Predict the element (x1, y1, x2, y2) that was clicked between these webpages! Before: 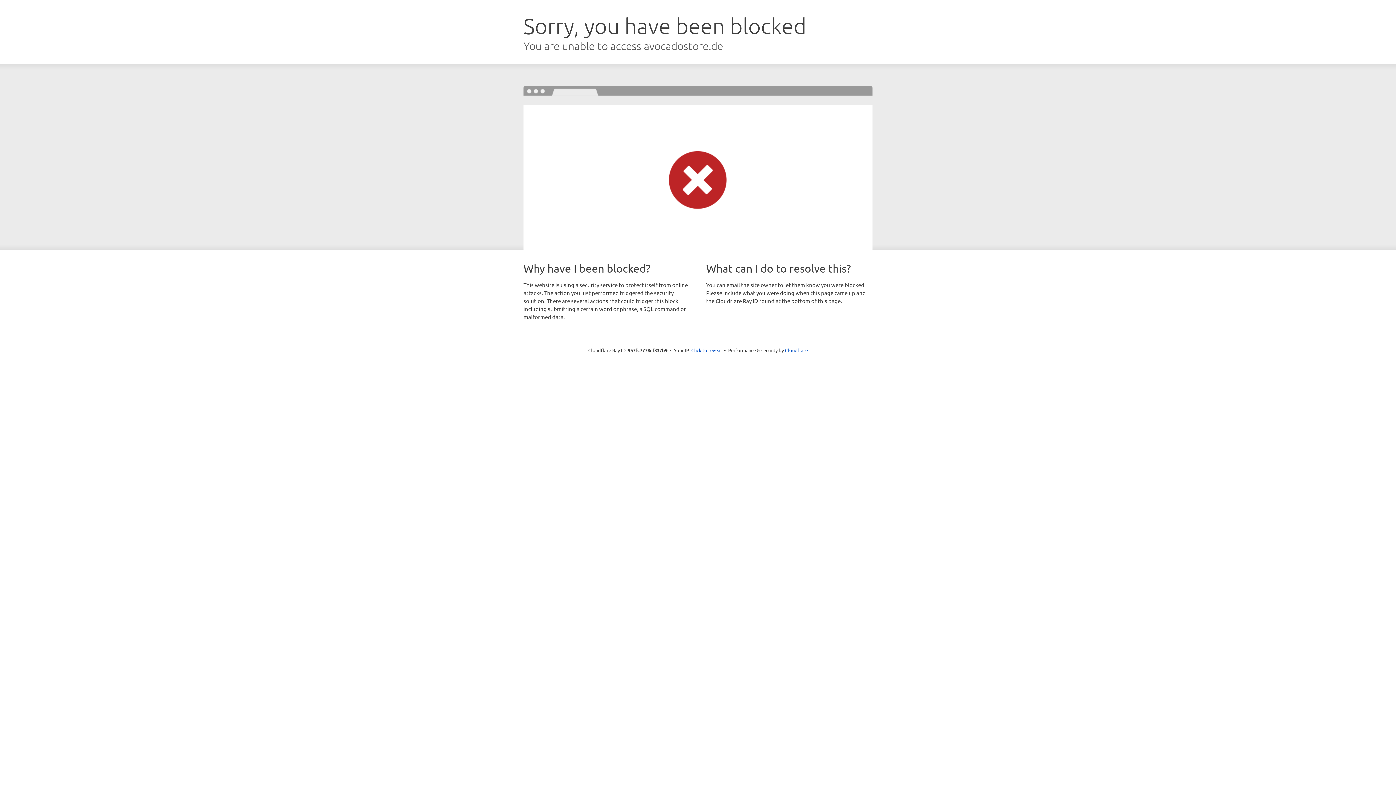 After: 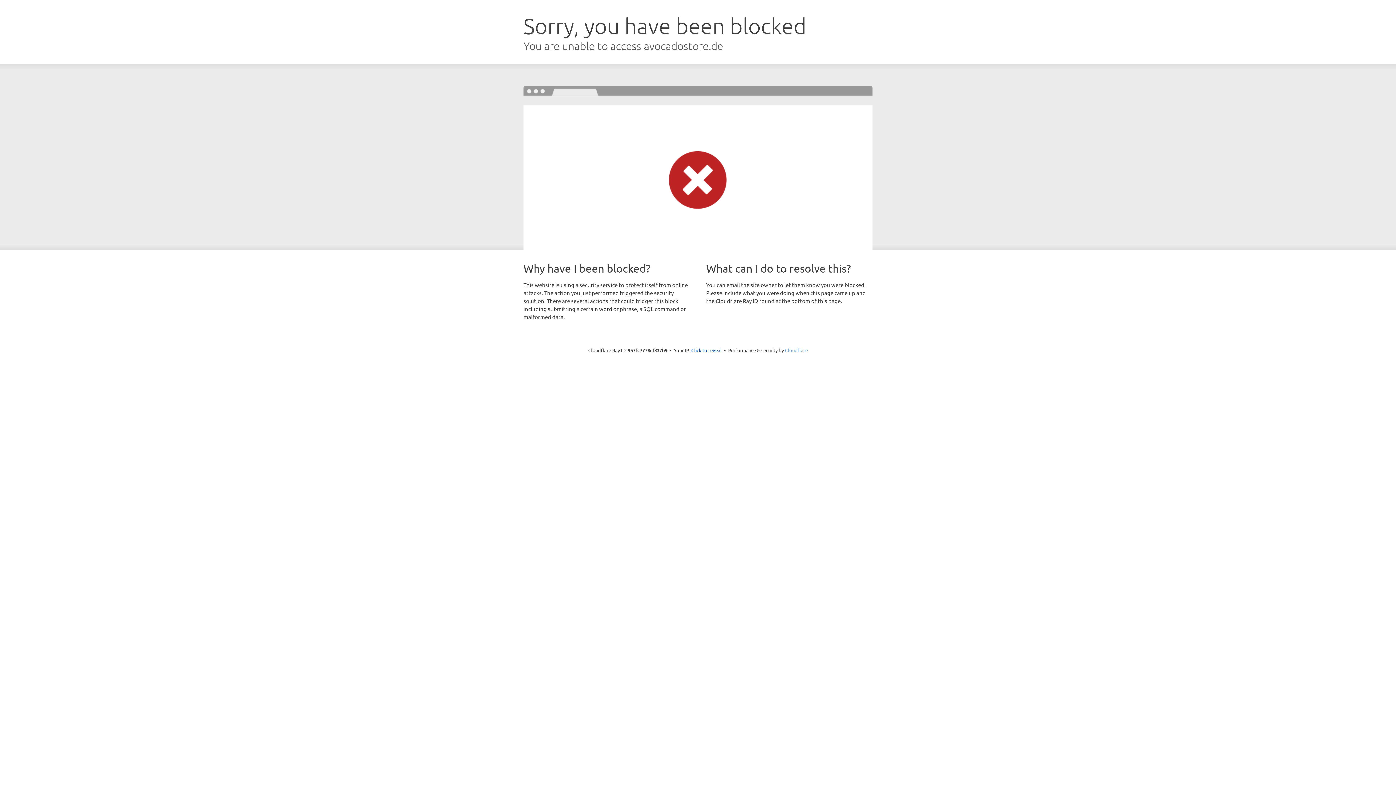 Action: bbox: (785, 347, 808, 353) label: Cloudflare